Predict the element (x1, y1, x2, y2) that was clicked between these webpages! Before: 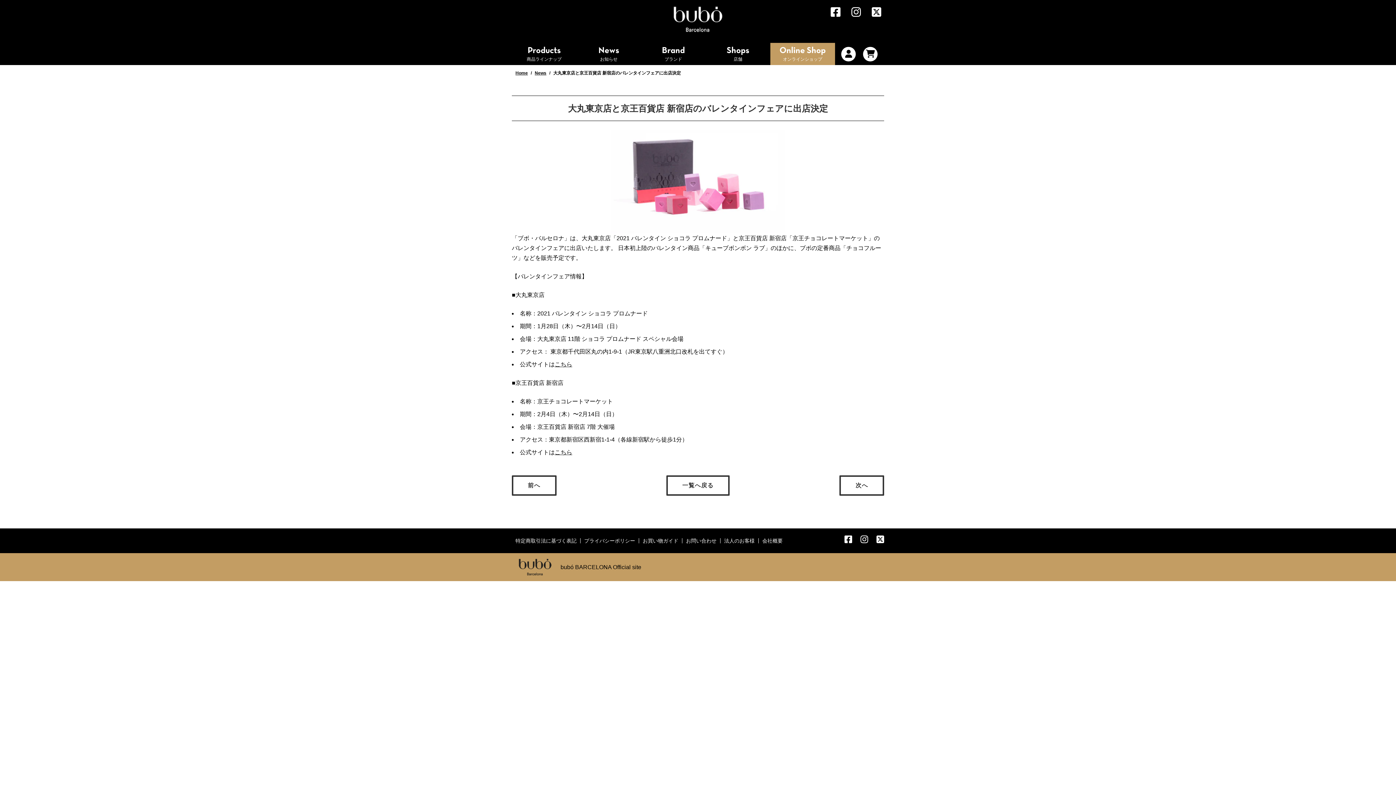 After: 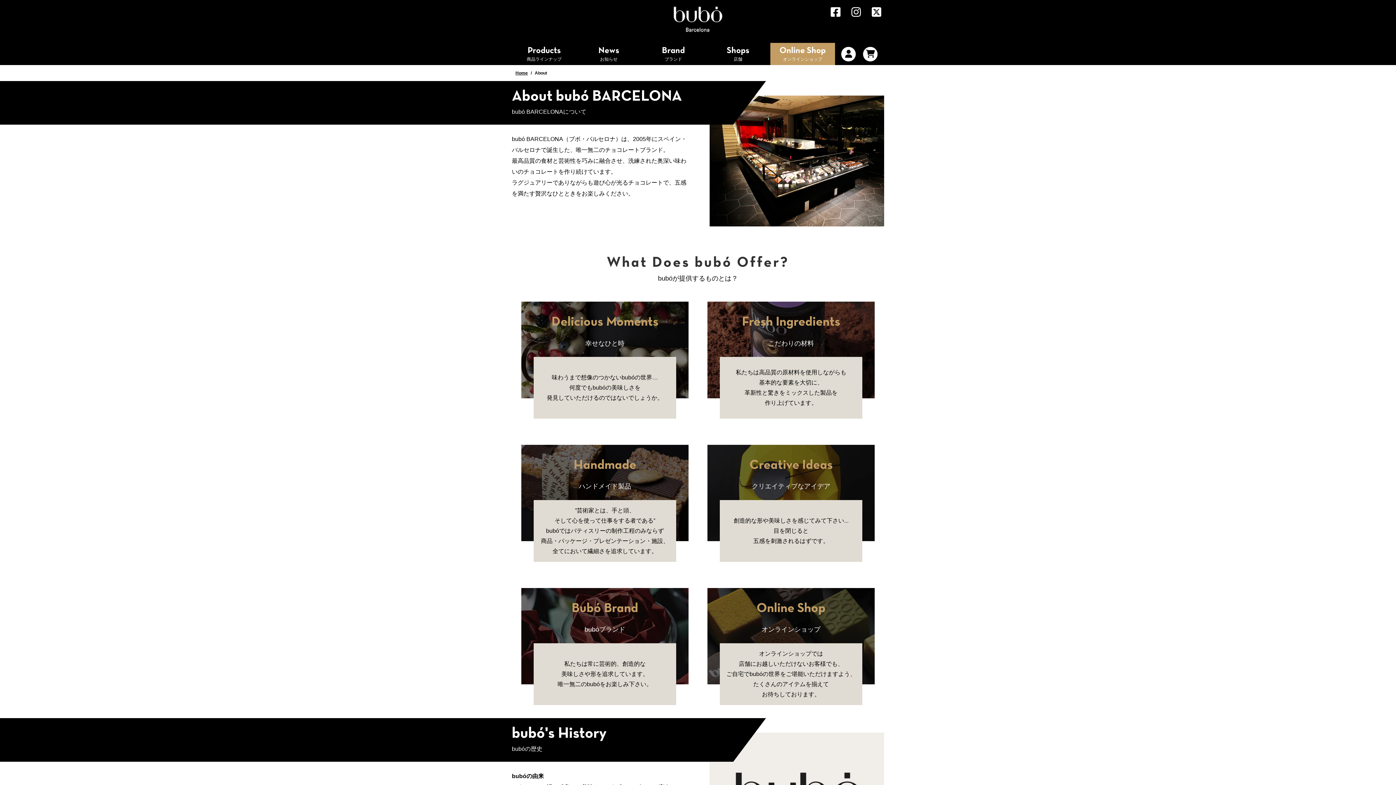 Action: label: Brand
ブランド bbox: (641, 42, 705, 65)